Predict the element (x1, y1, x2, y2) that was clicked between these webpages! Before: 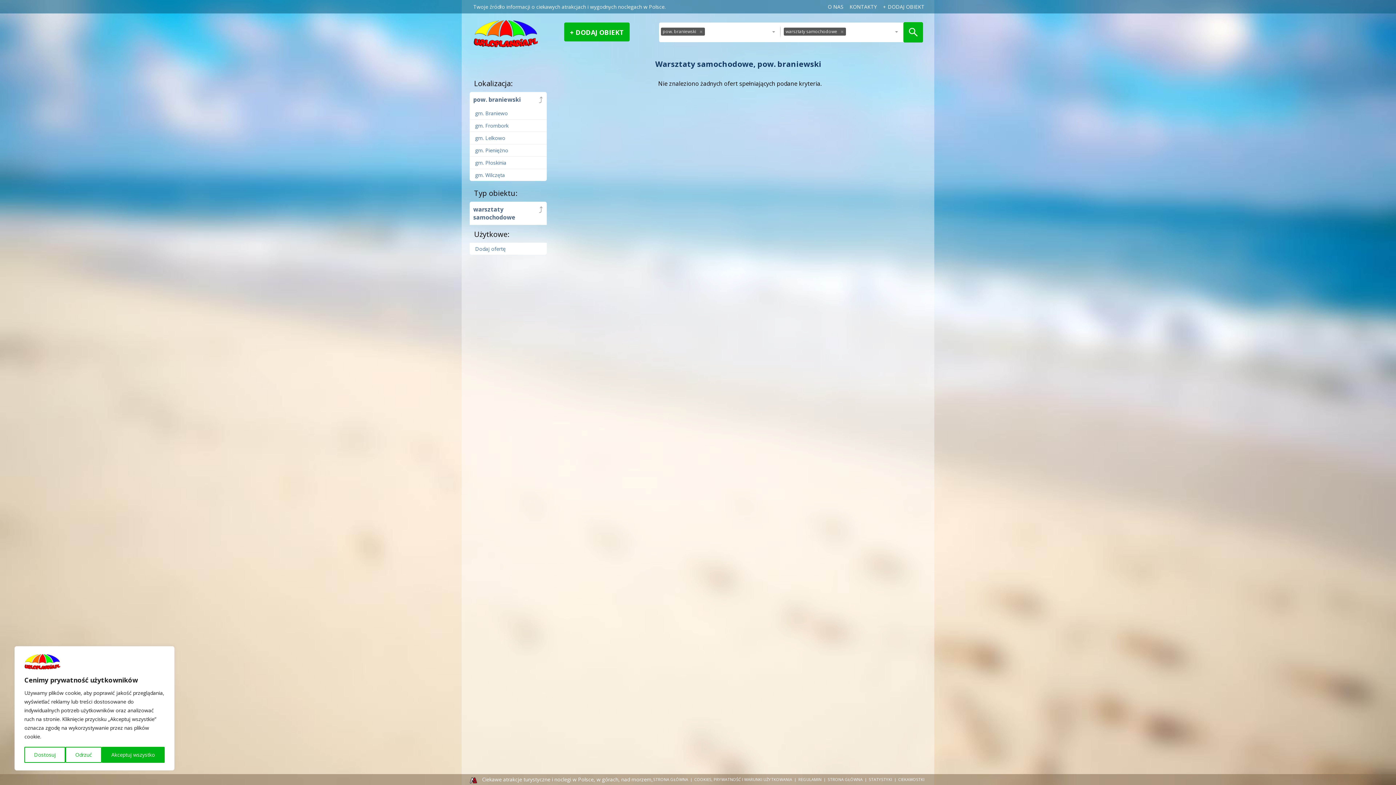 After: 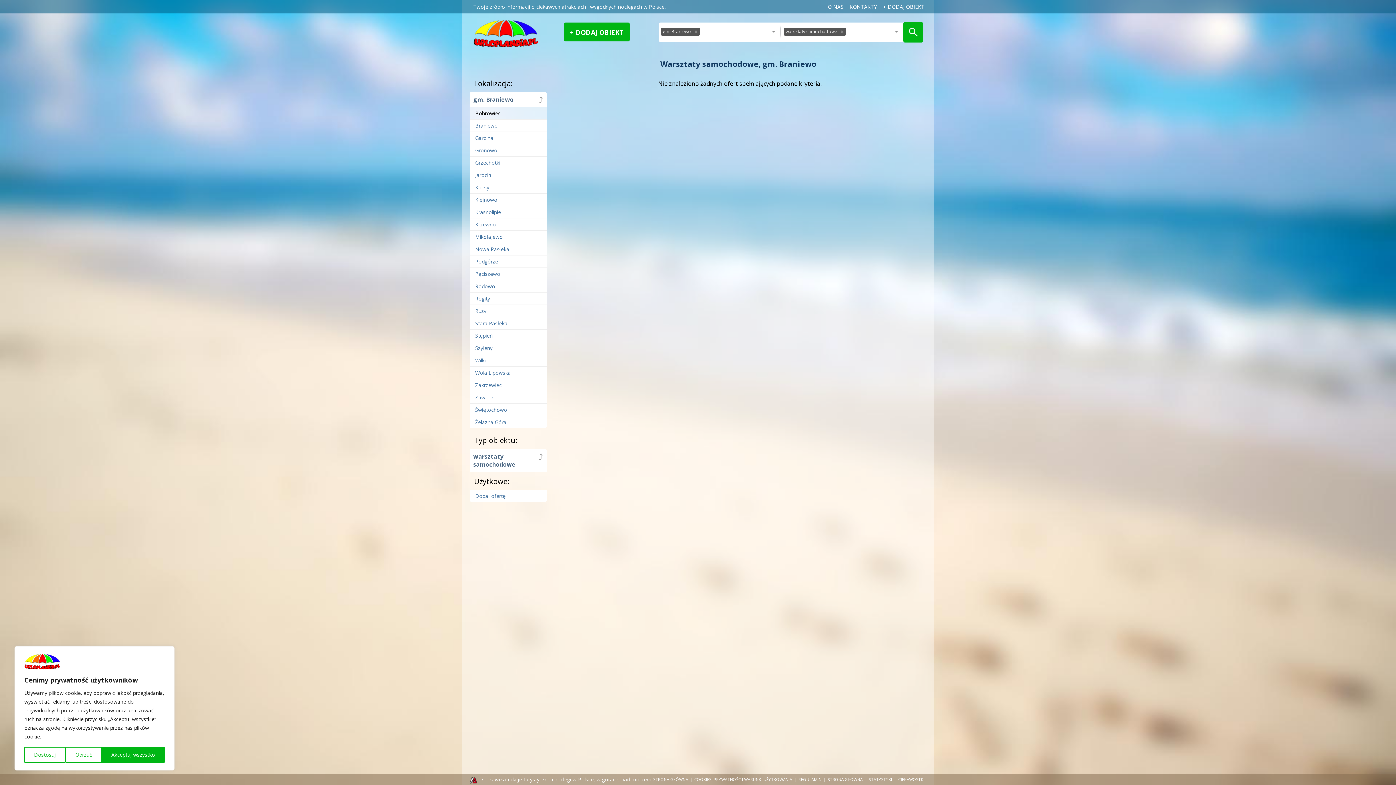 Action: label: gm. Braniewo bbox: (469, 107, 546, 119)